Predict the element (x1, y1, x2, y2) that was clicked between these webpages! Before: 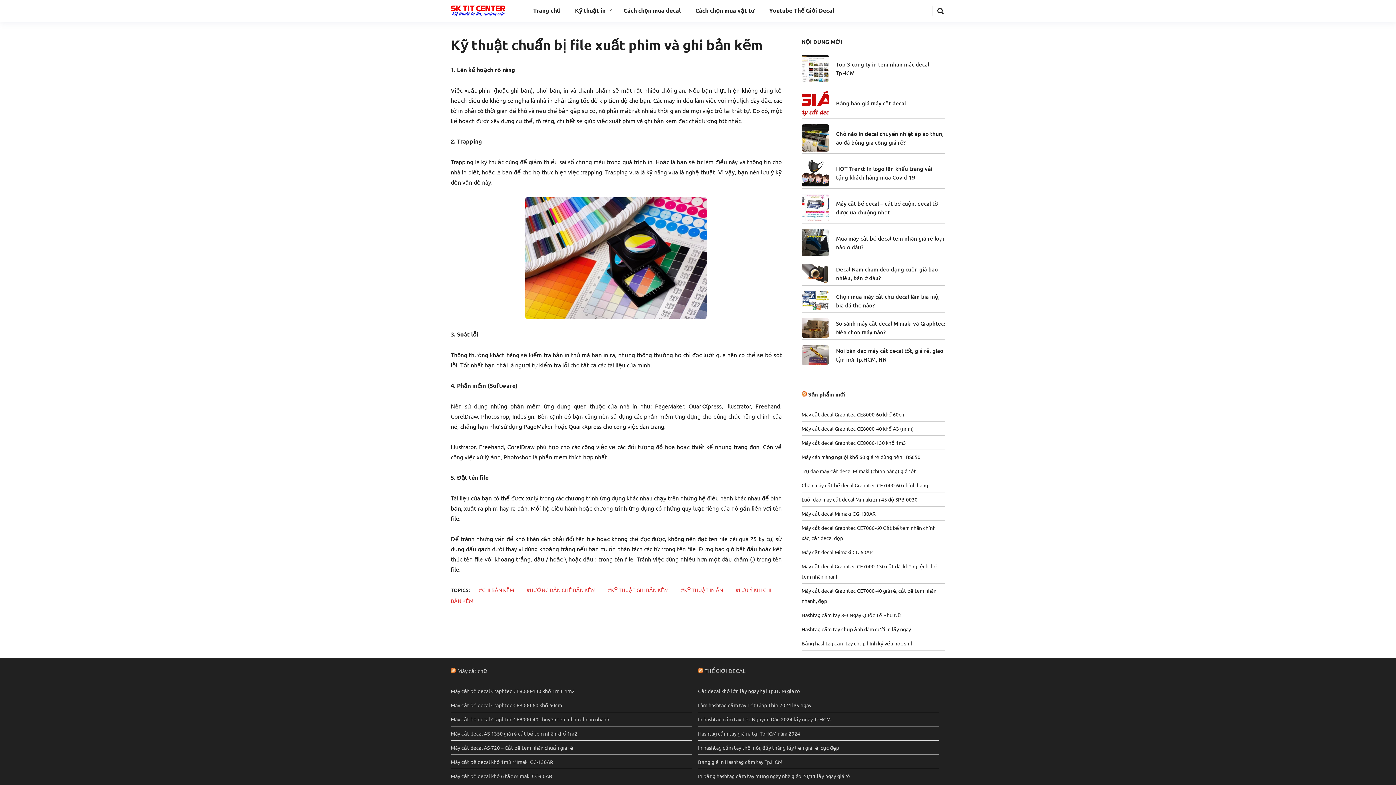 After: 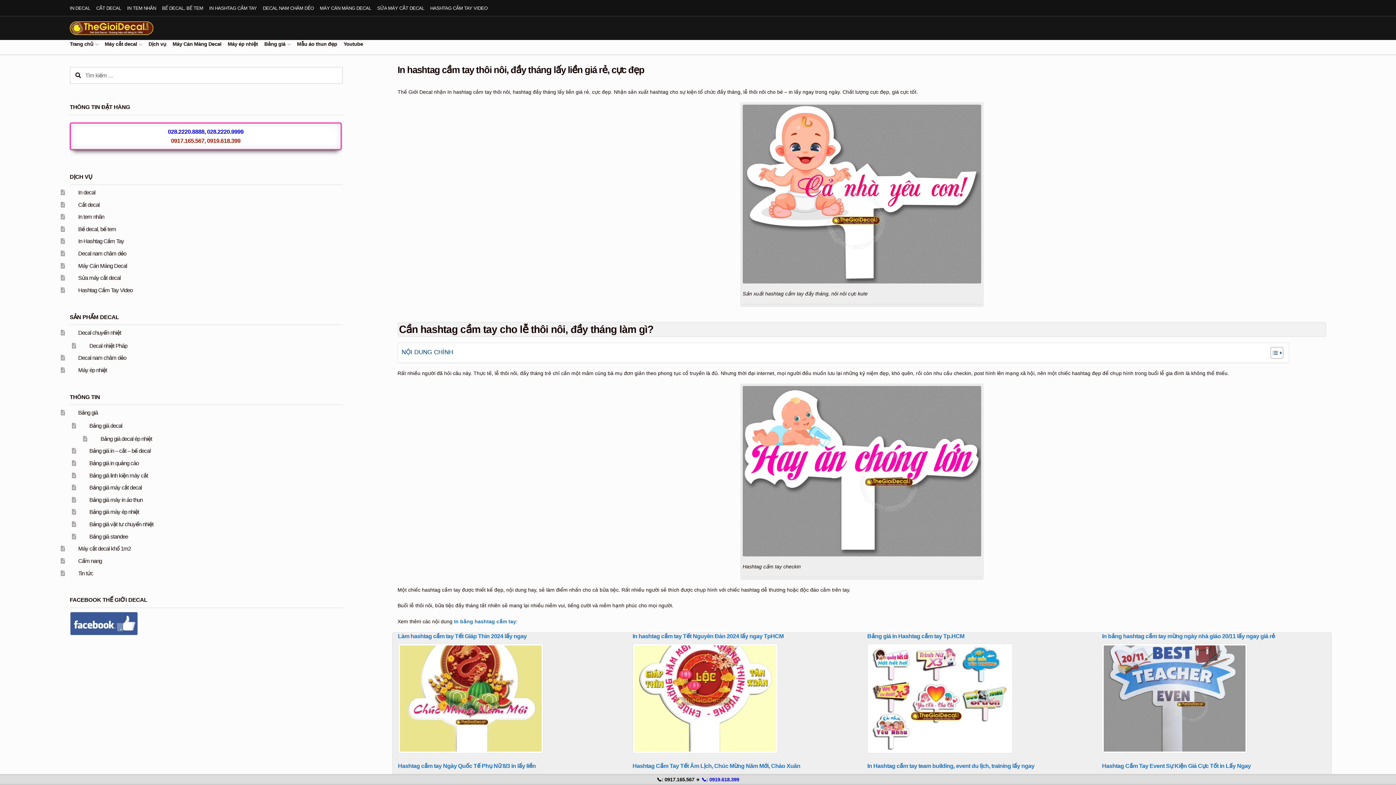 Action: bbox: (698, 744, 839, 751) label: In hashtag cầm tay thôi nôi, đầy tháng lấy liền giá rẻ, cực đẹp